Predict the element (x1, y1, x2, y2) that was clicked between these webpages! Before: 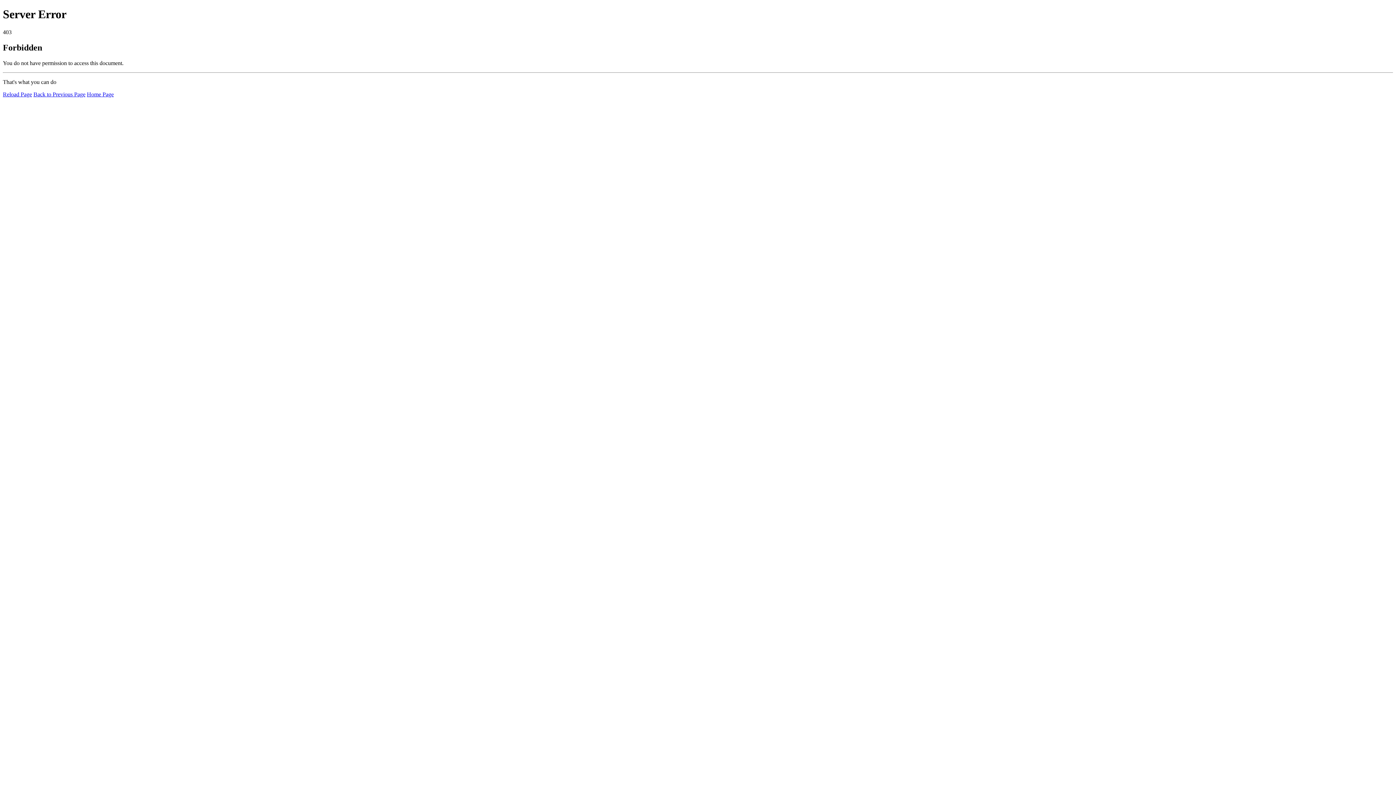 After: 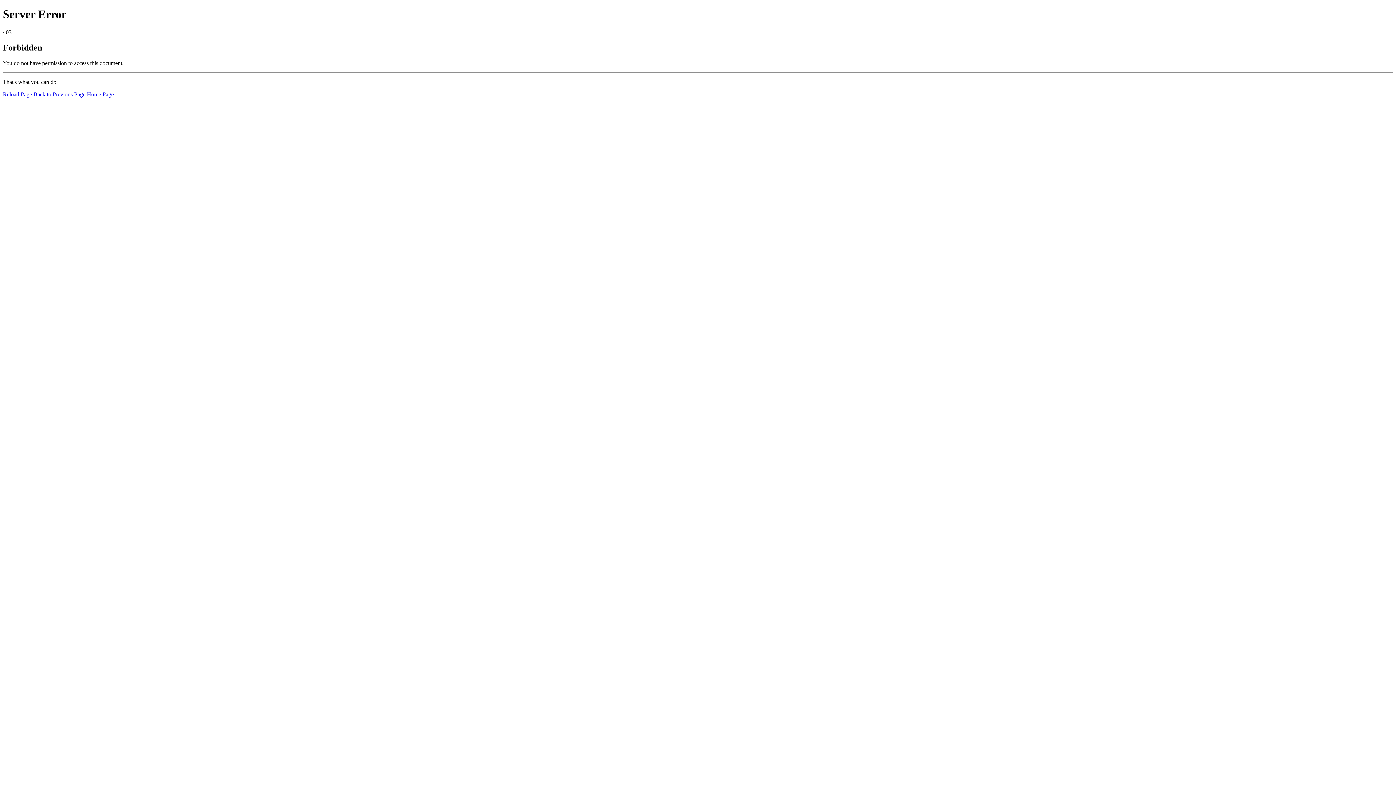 Action: label: Reload Page bbox: (2, 91, 32, 97)